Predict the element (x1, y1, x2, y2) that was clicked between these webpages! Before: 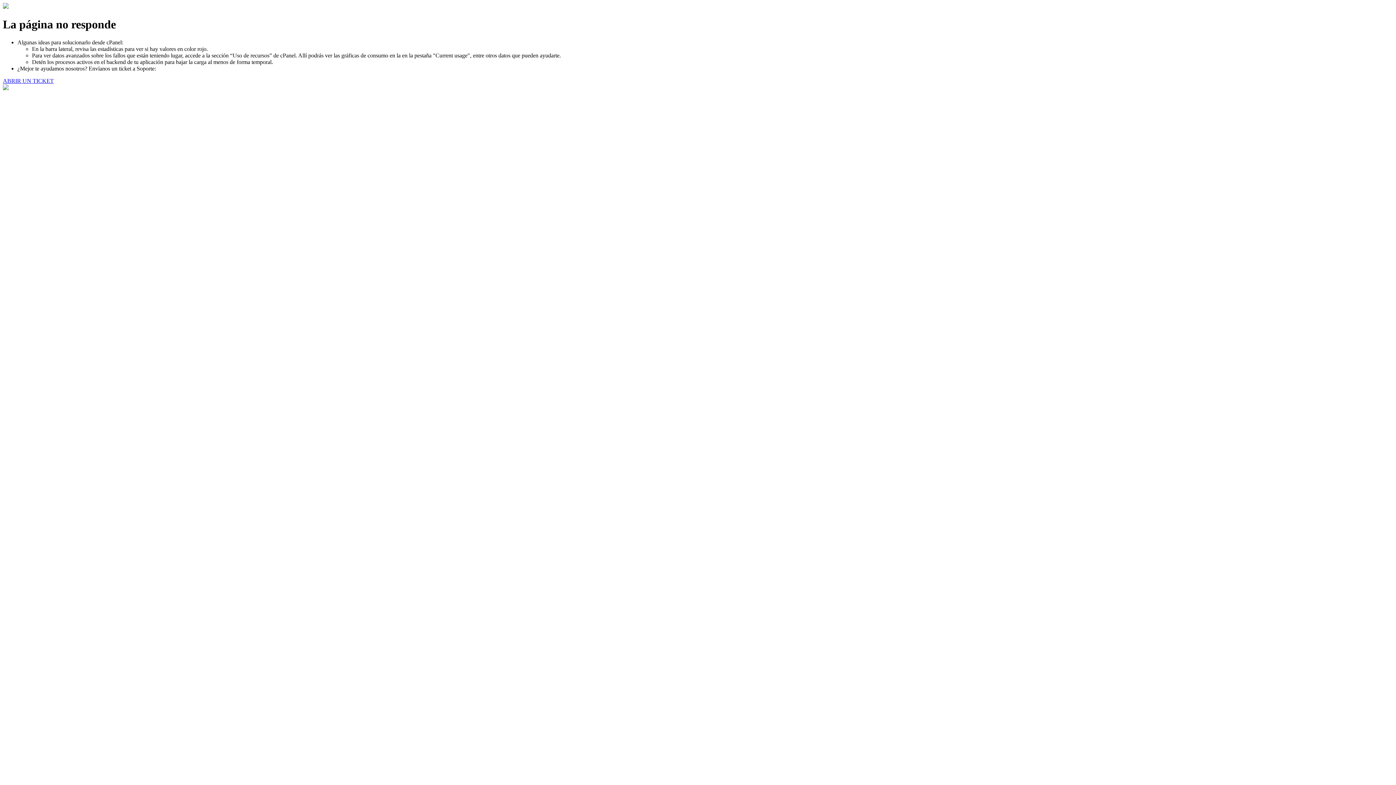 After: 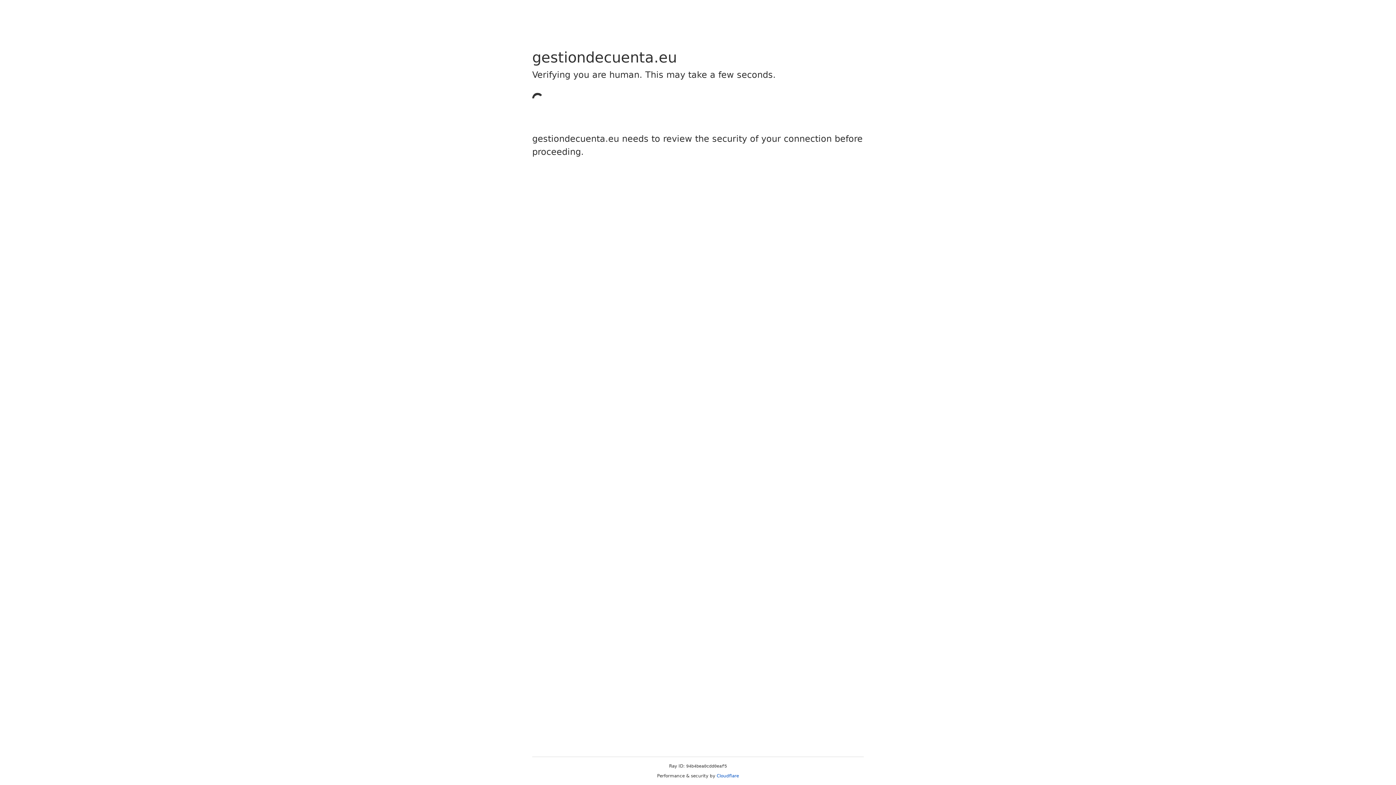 Action: bbox: (2, 77, 53, 83) label: ABRIR UN TICKET